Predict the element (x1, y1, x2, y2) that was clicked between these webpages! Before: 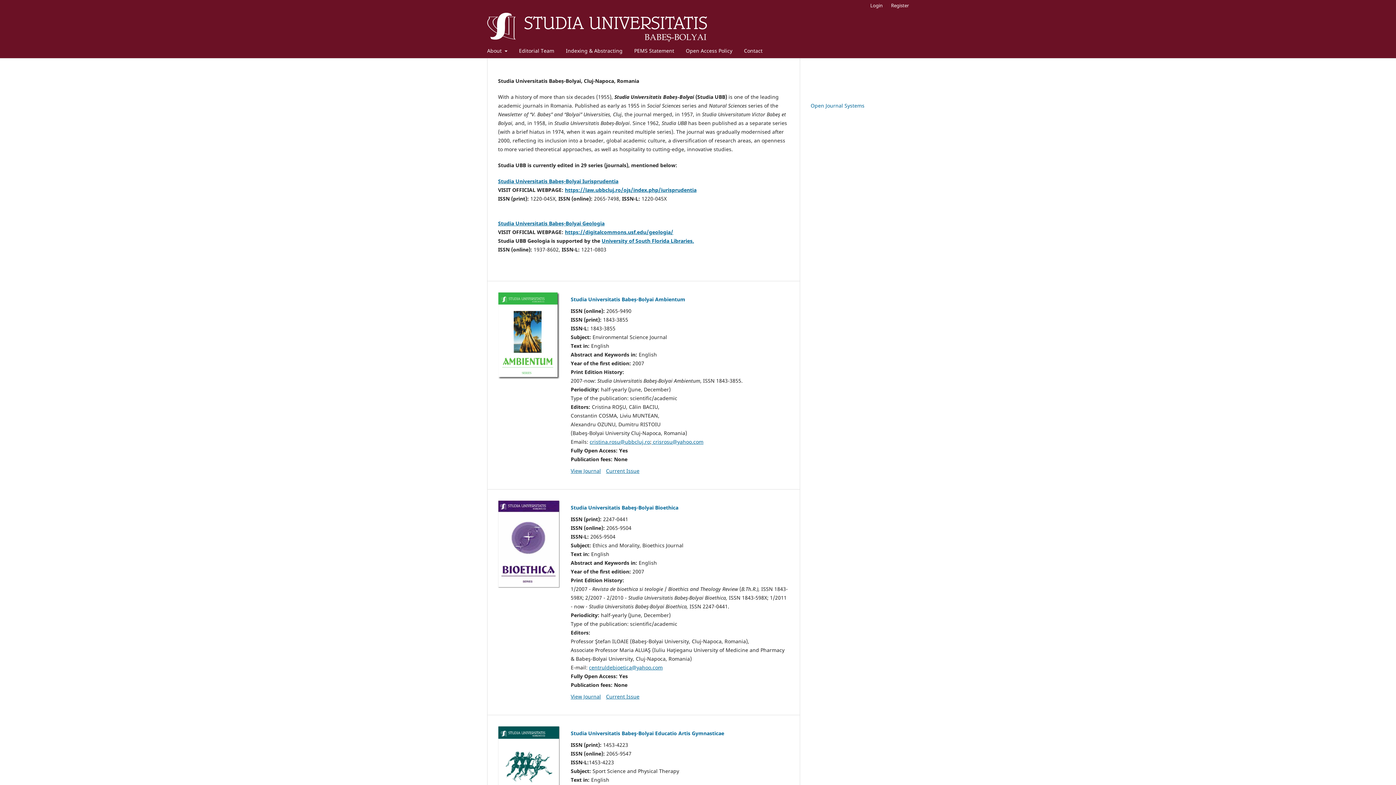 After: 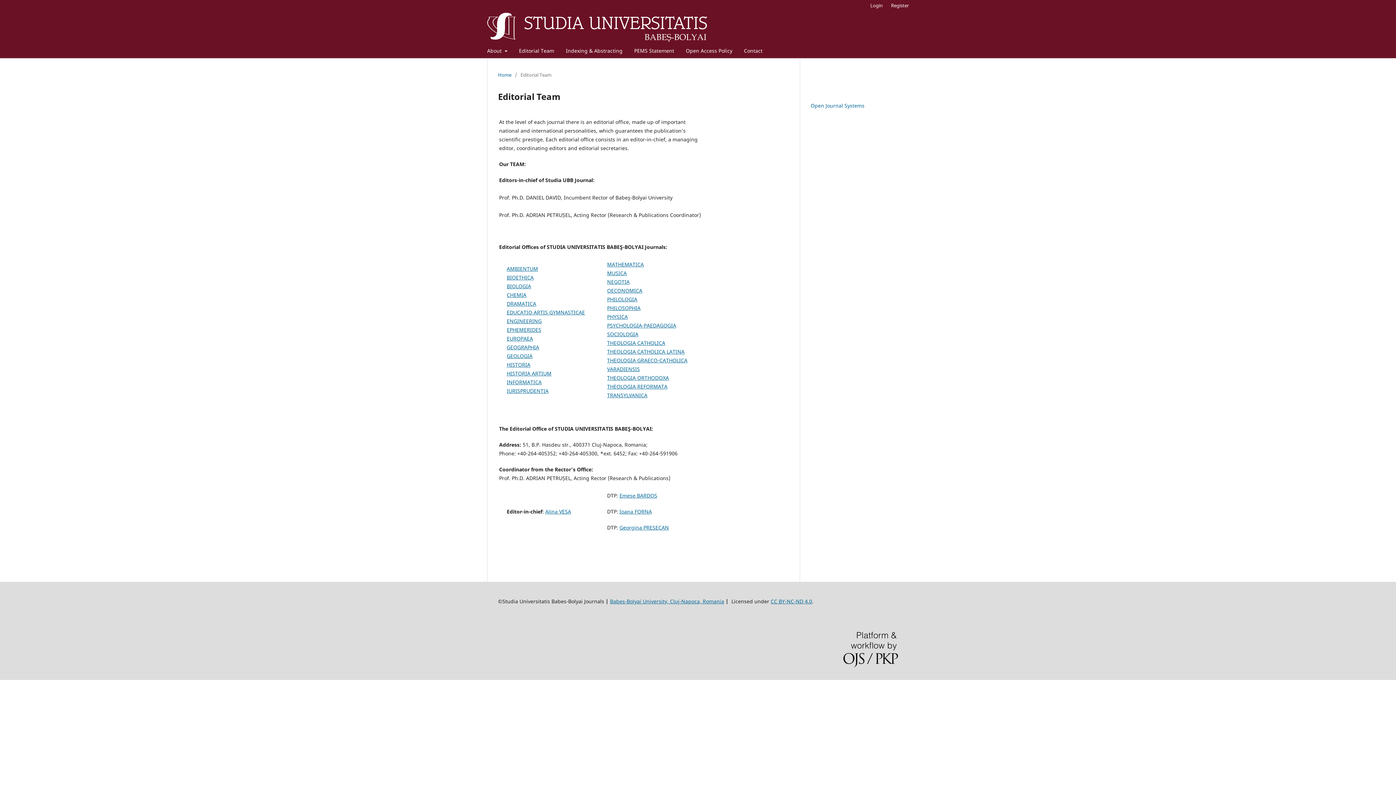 Action: label: Editorial Team bbox: (516, 45, 556, 58)